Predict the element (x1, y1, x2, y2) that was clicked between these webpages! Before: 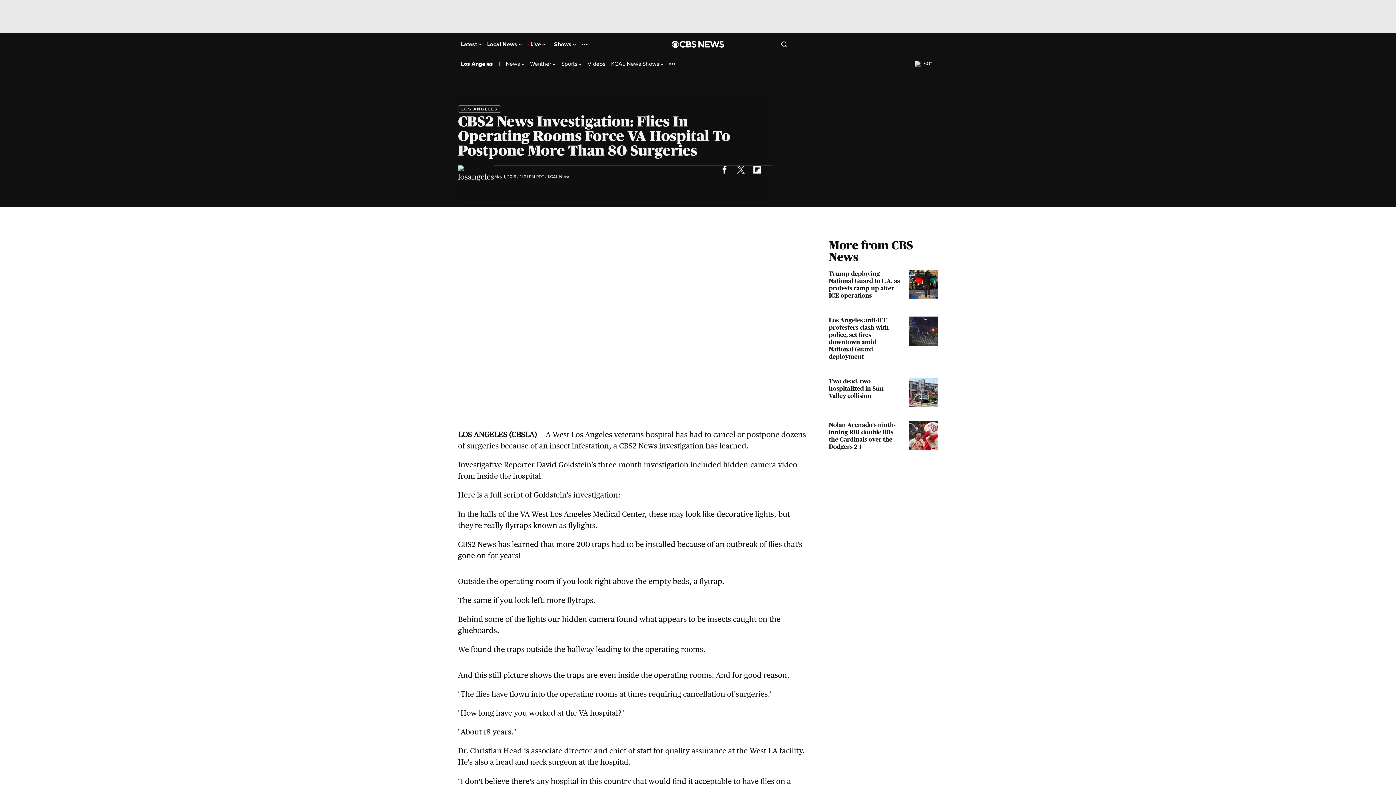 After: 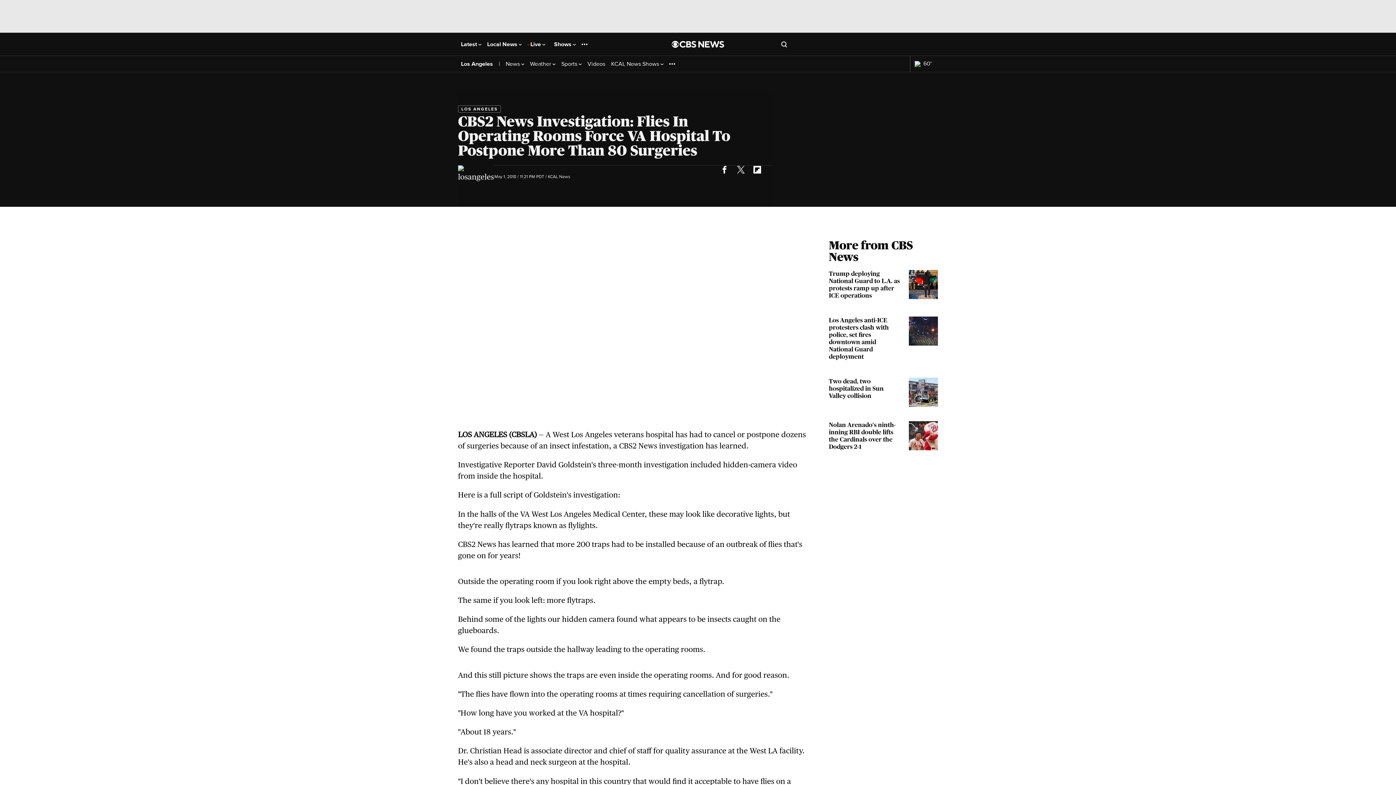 Action: bbox: (749, 161, 765, 177)